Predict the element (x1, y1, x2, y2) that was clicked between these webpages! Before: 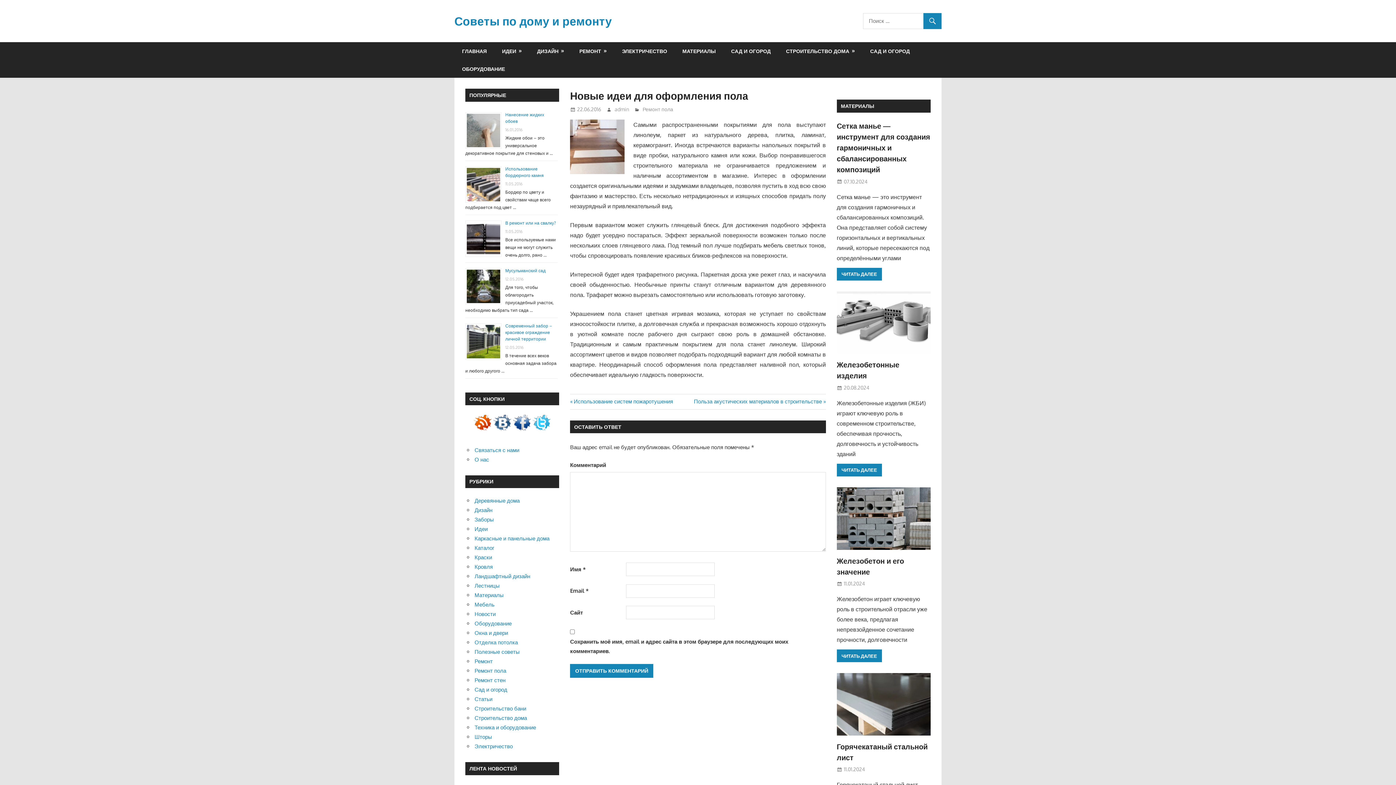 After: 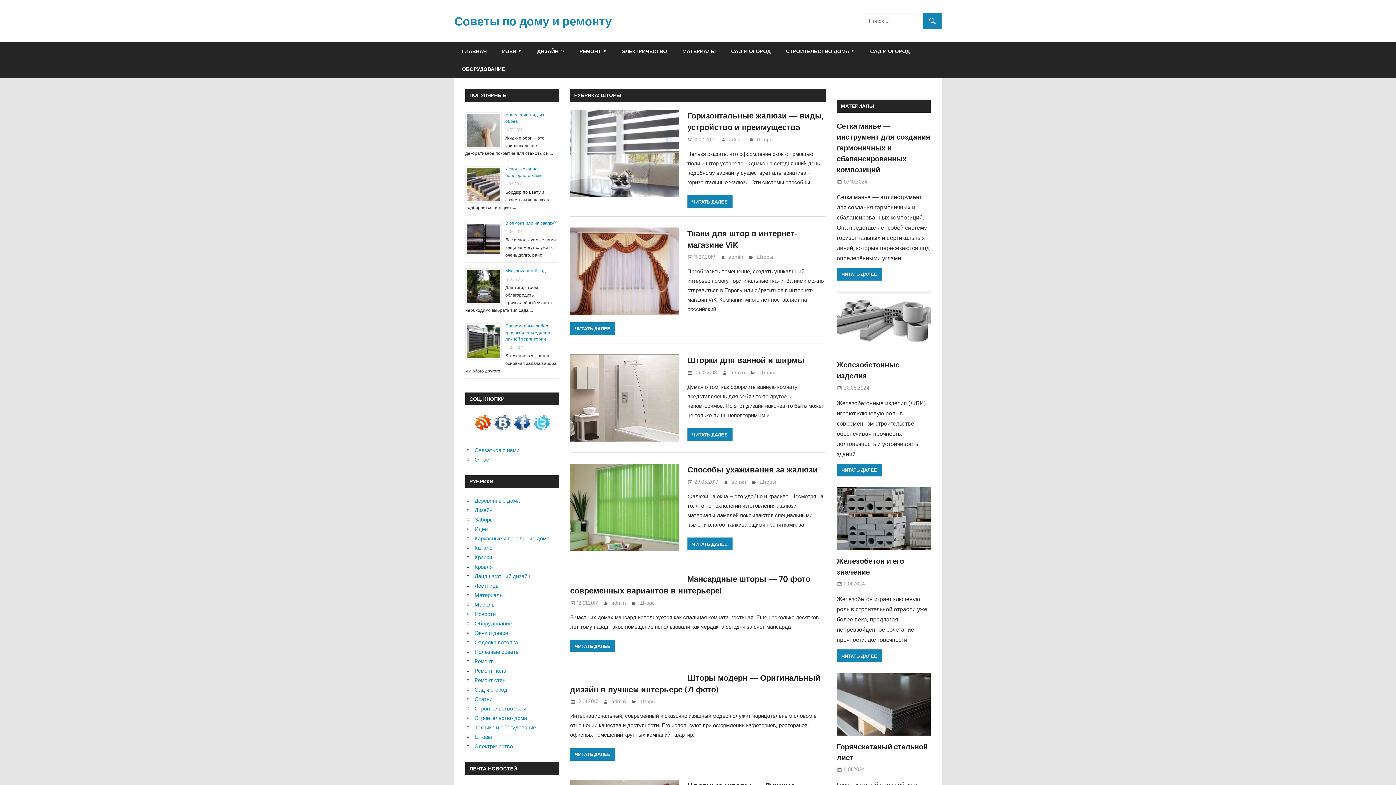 Action: label: Шторы bbox: (474, 733, 492, 740)